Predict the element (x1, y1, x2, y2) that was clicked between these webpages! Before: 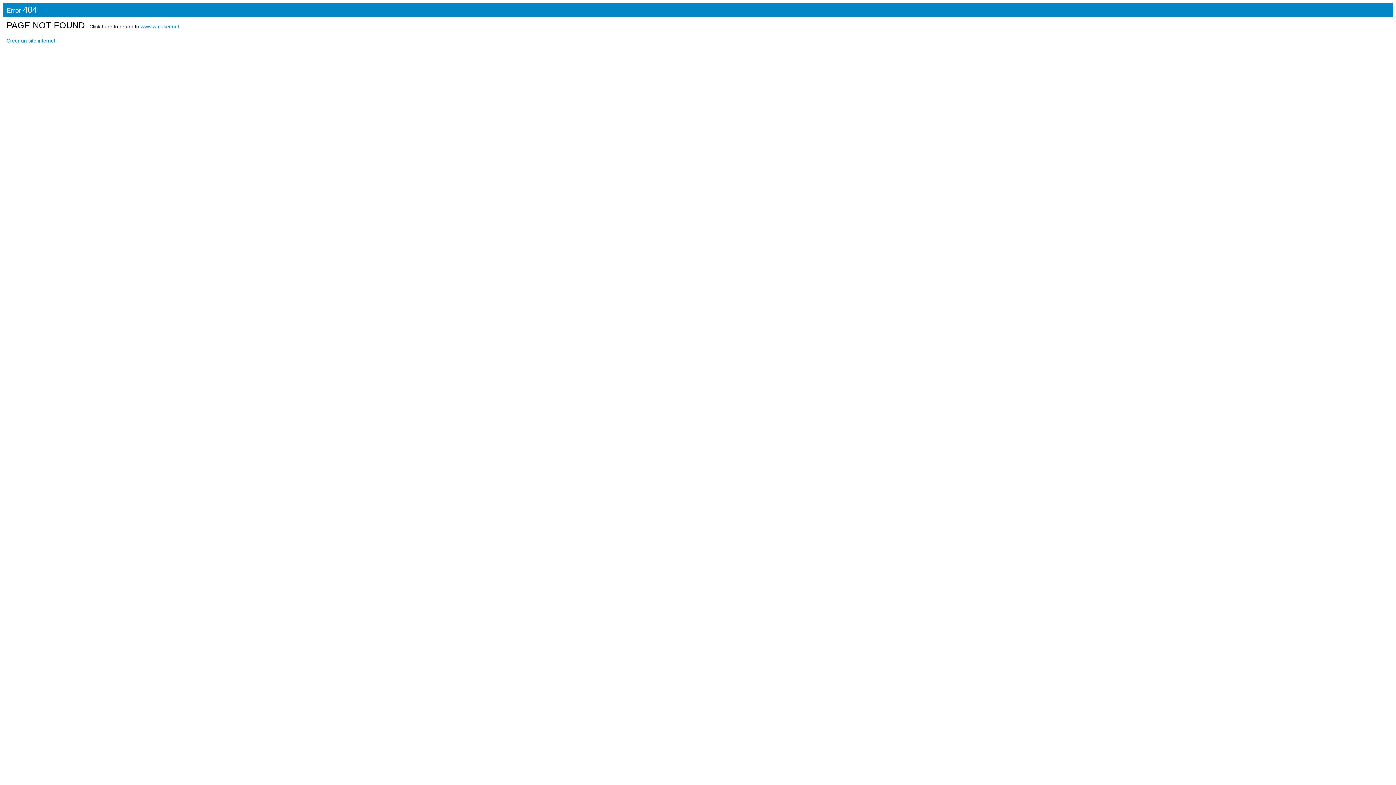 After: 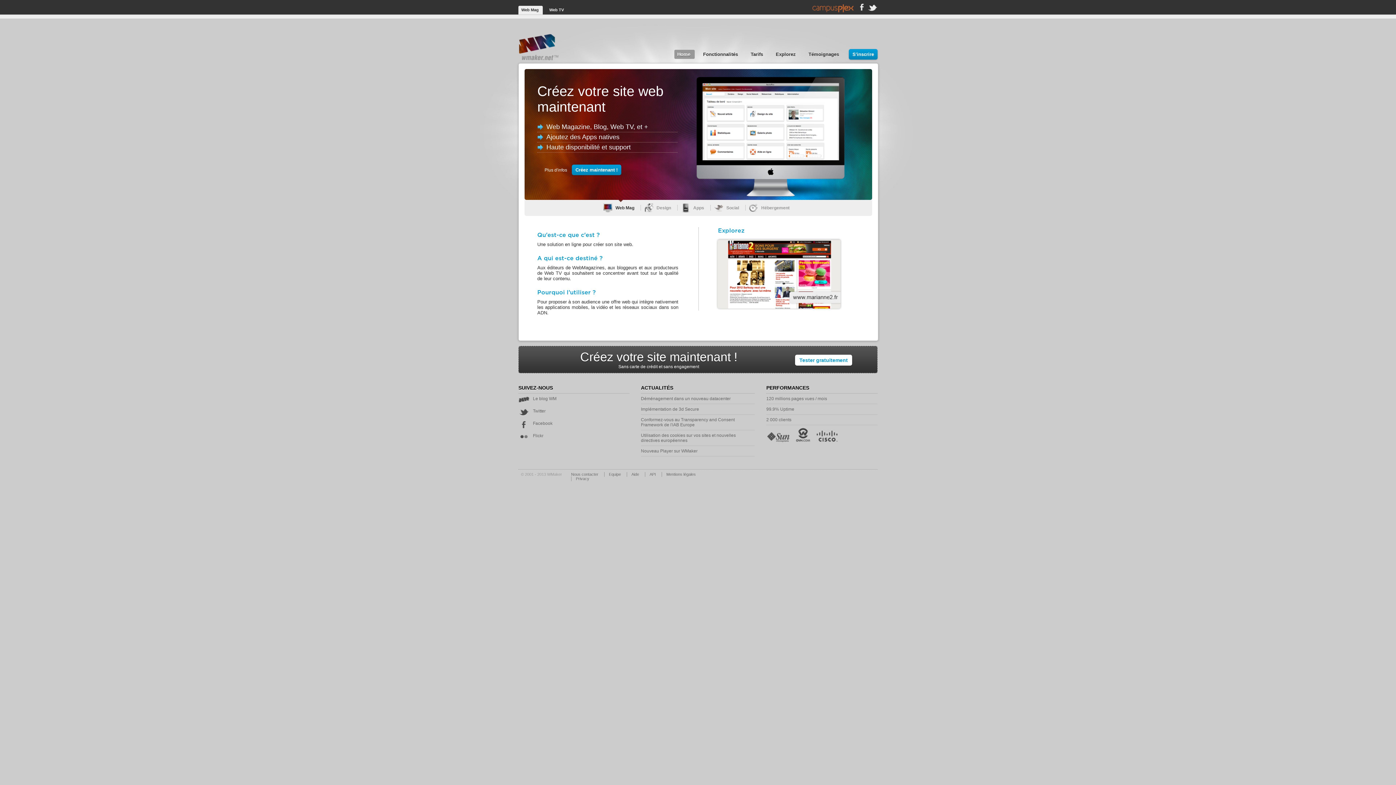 Action: bbox: (6, 37, 55, 43) label: Créer un site internet